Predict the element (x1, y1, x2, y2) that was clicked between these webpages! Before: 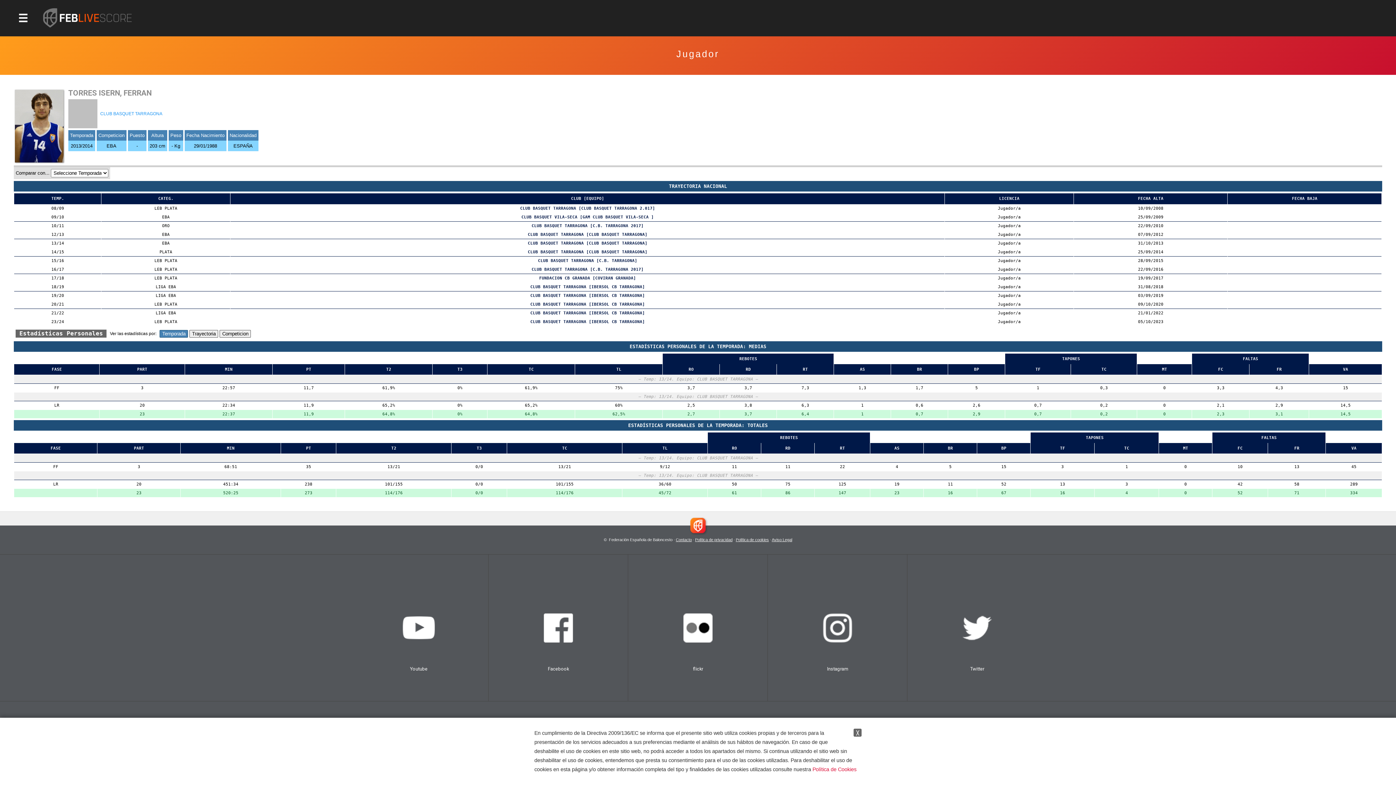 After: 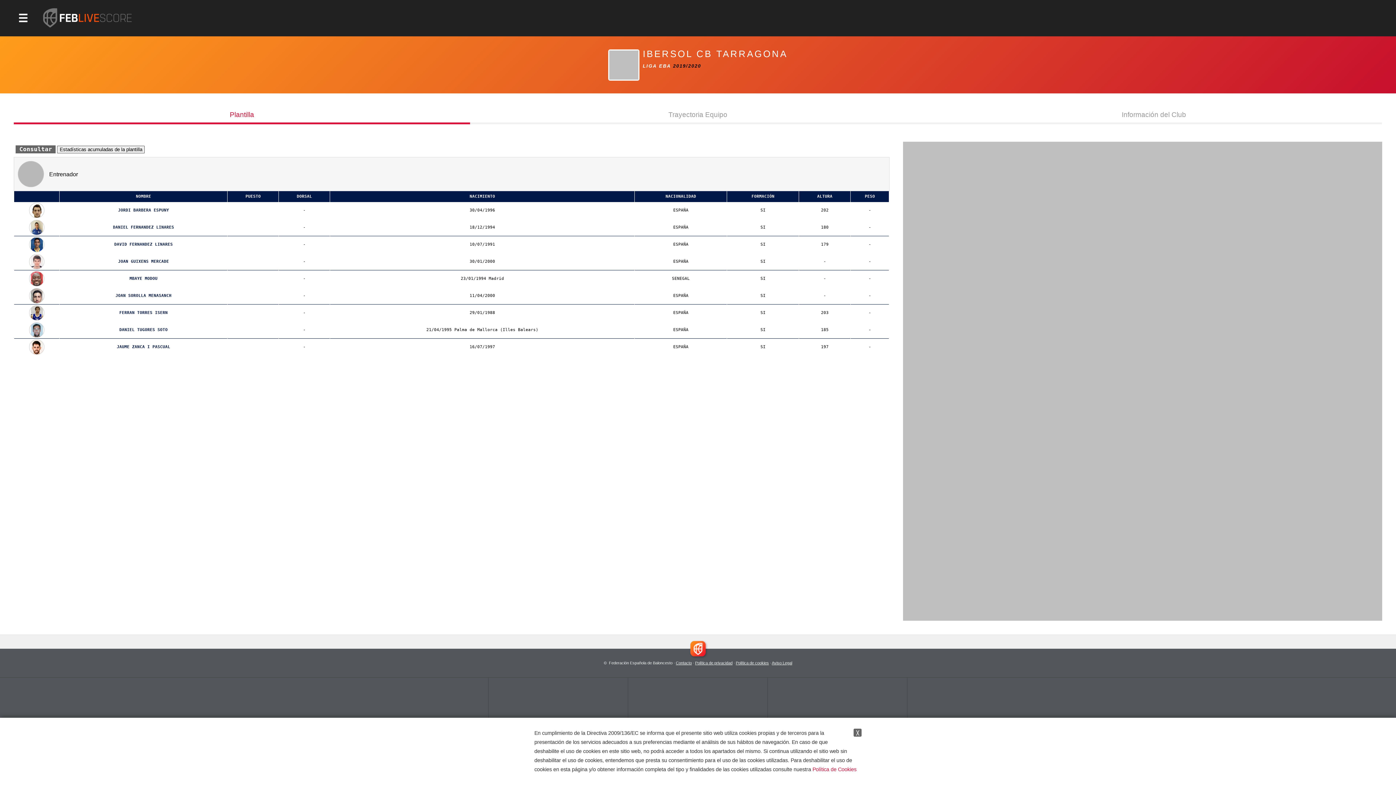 Action: label: CLUB BASQUET TARRAGONA [IBERSOL CB TARRAGONA] bbox: (530, 293, 645, 298)